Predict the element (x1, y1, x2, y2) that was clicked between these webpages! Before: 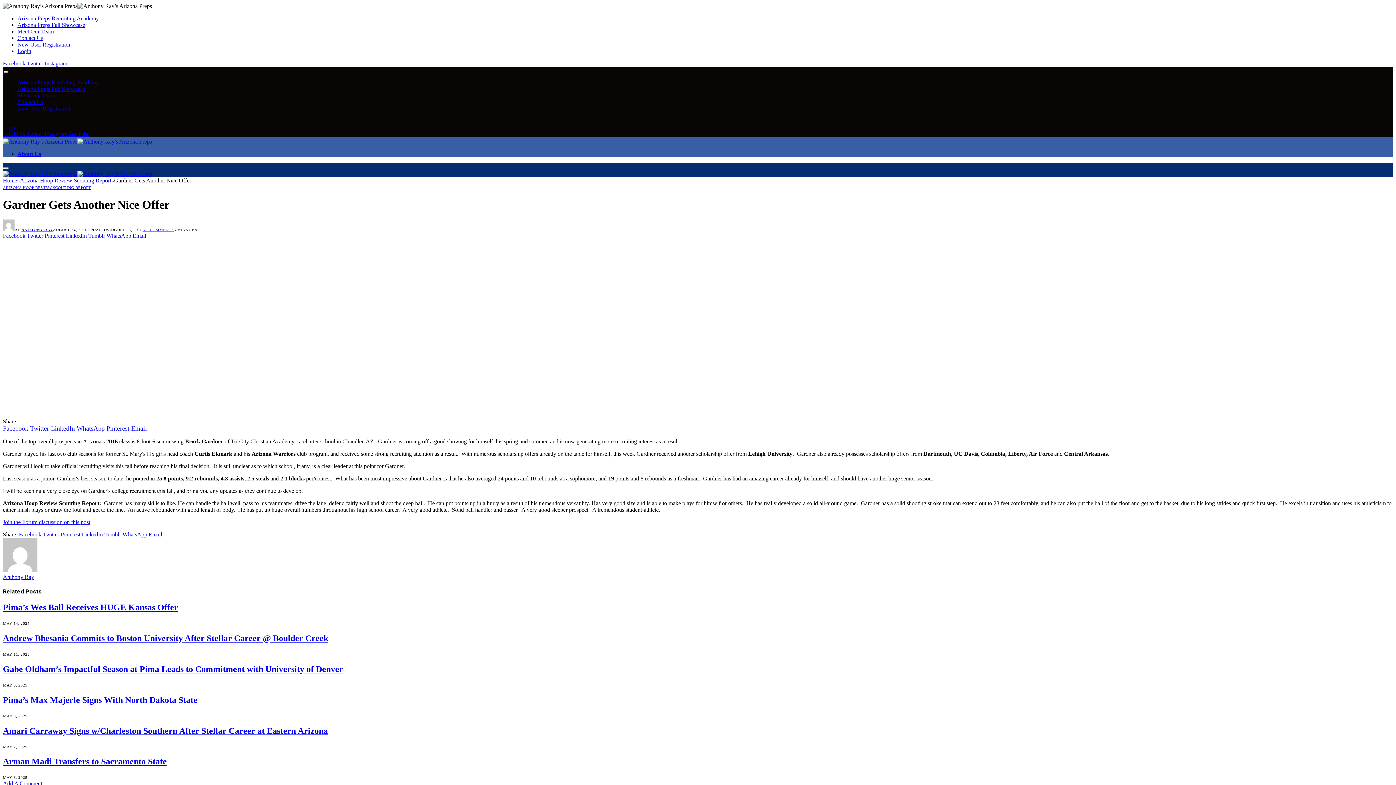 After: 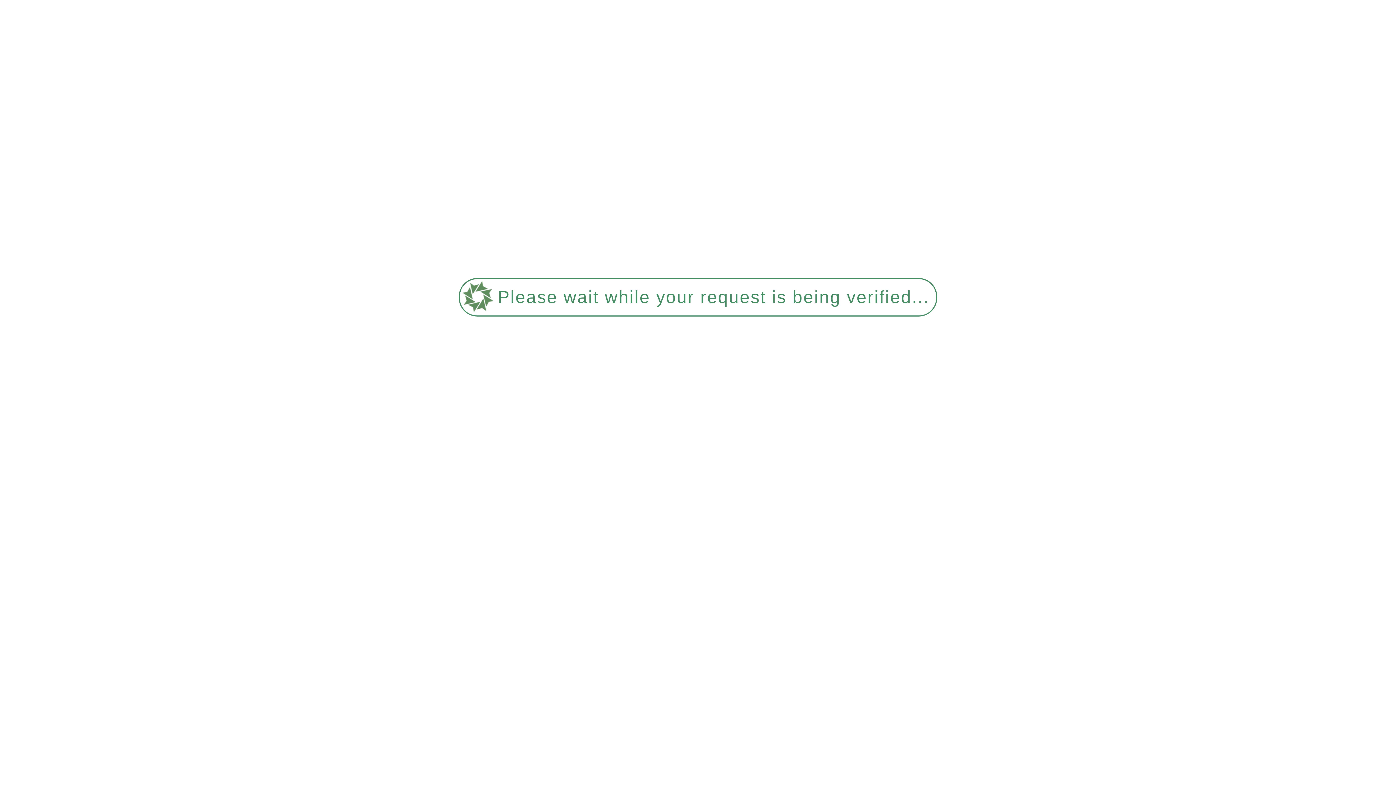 Action: label: Meet Our Team bbox: (17, 28, 53, 34)